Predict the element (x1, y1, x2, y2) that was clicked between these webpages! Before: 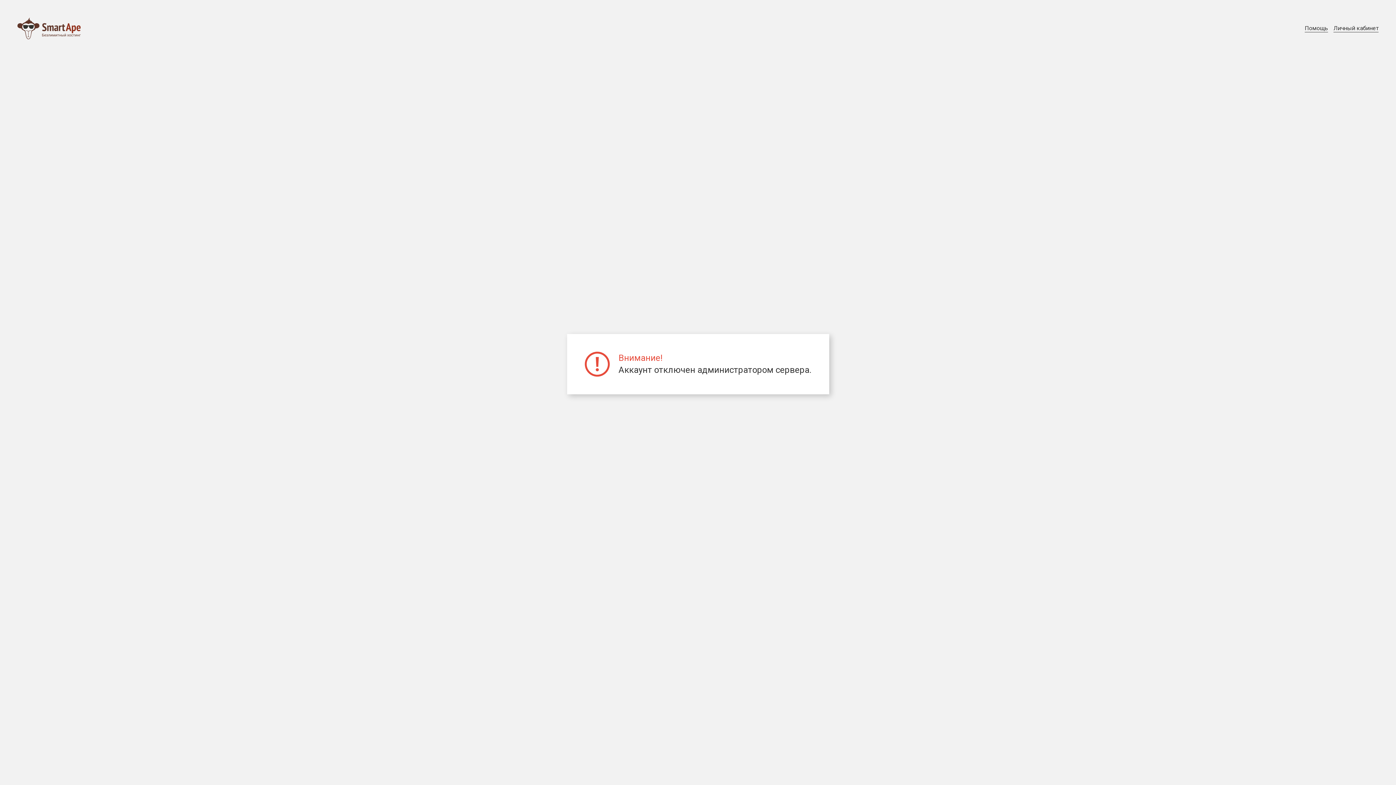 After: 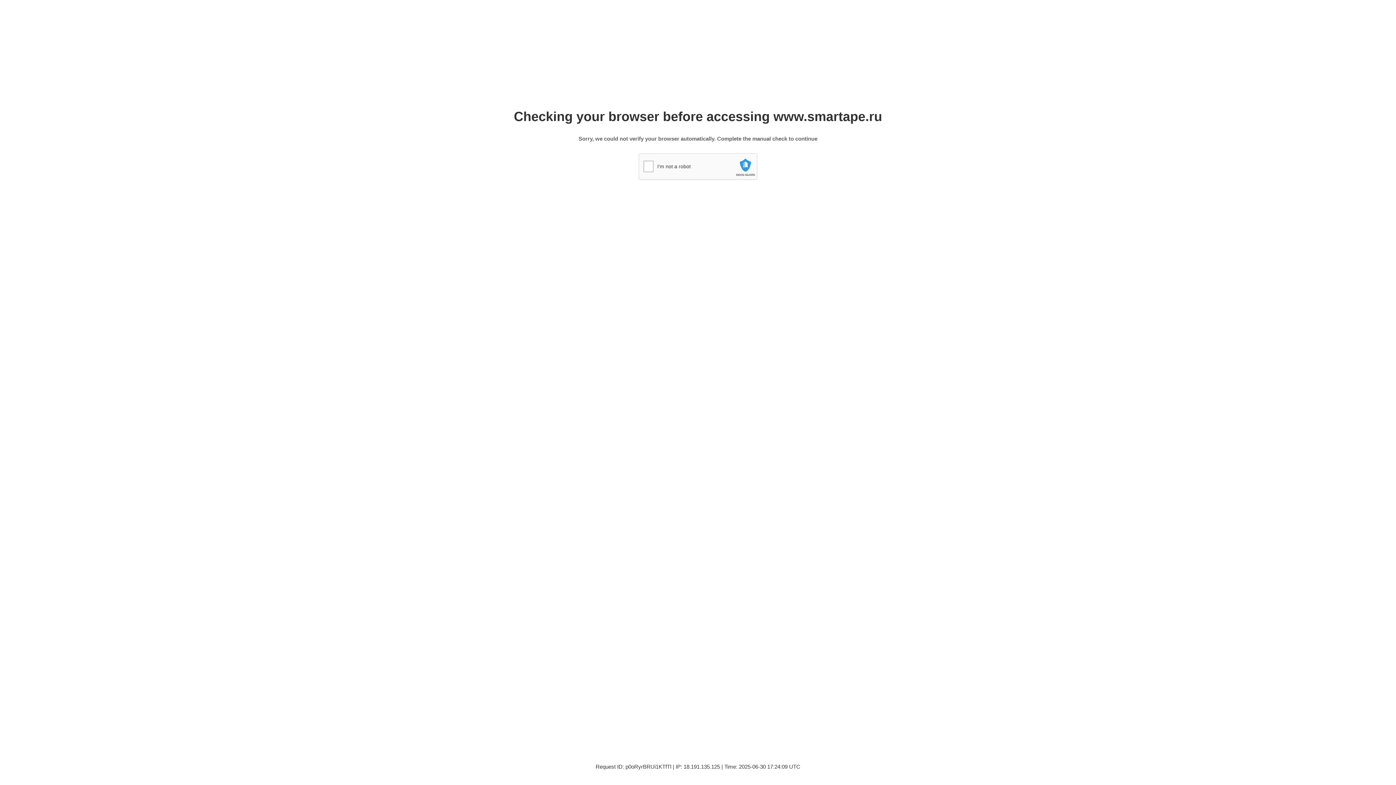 Action: bbox: (17, 17, 80, 39)